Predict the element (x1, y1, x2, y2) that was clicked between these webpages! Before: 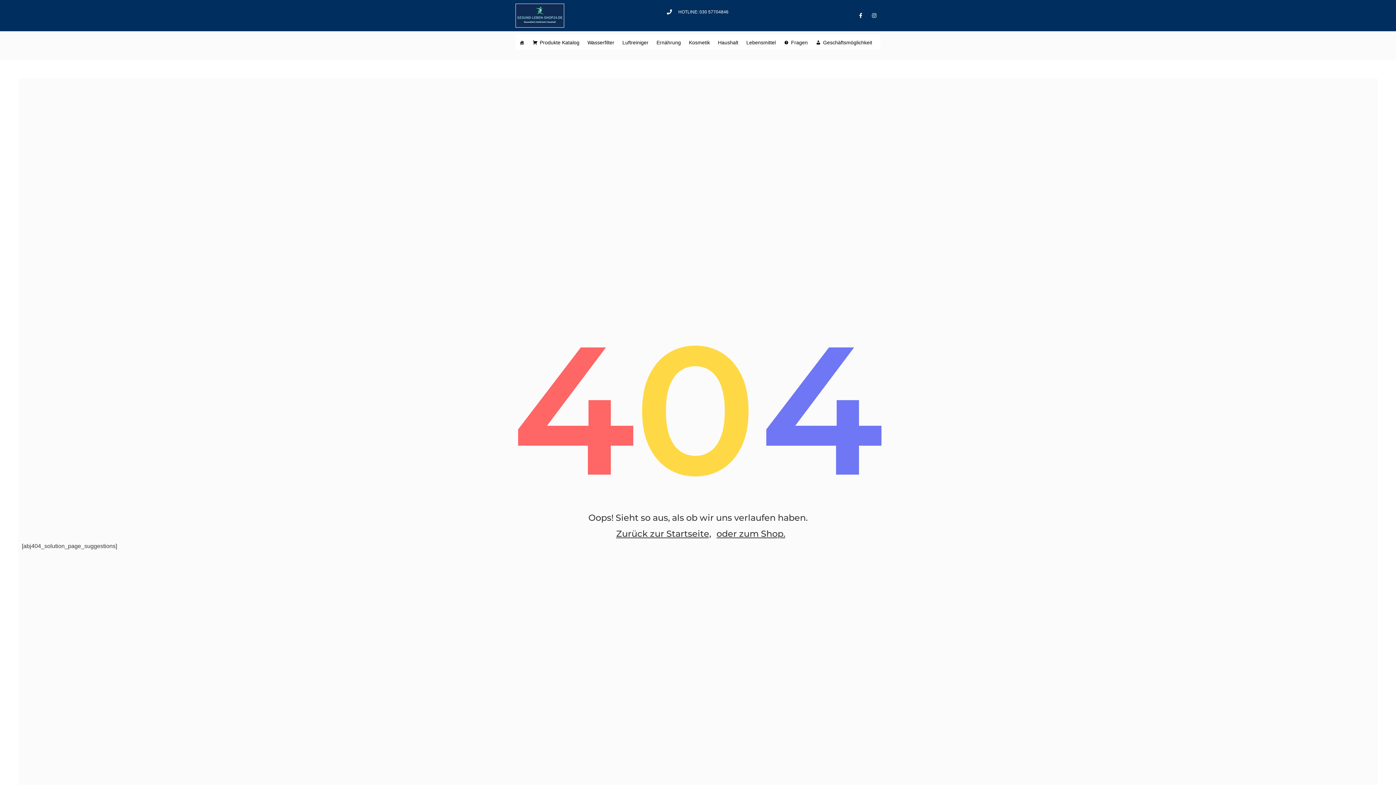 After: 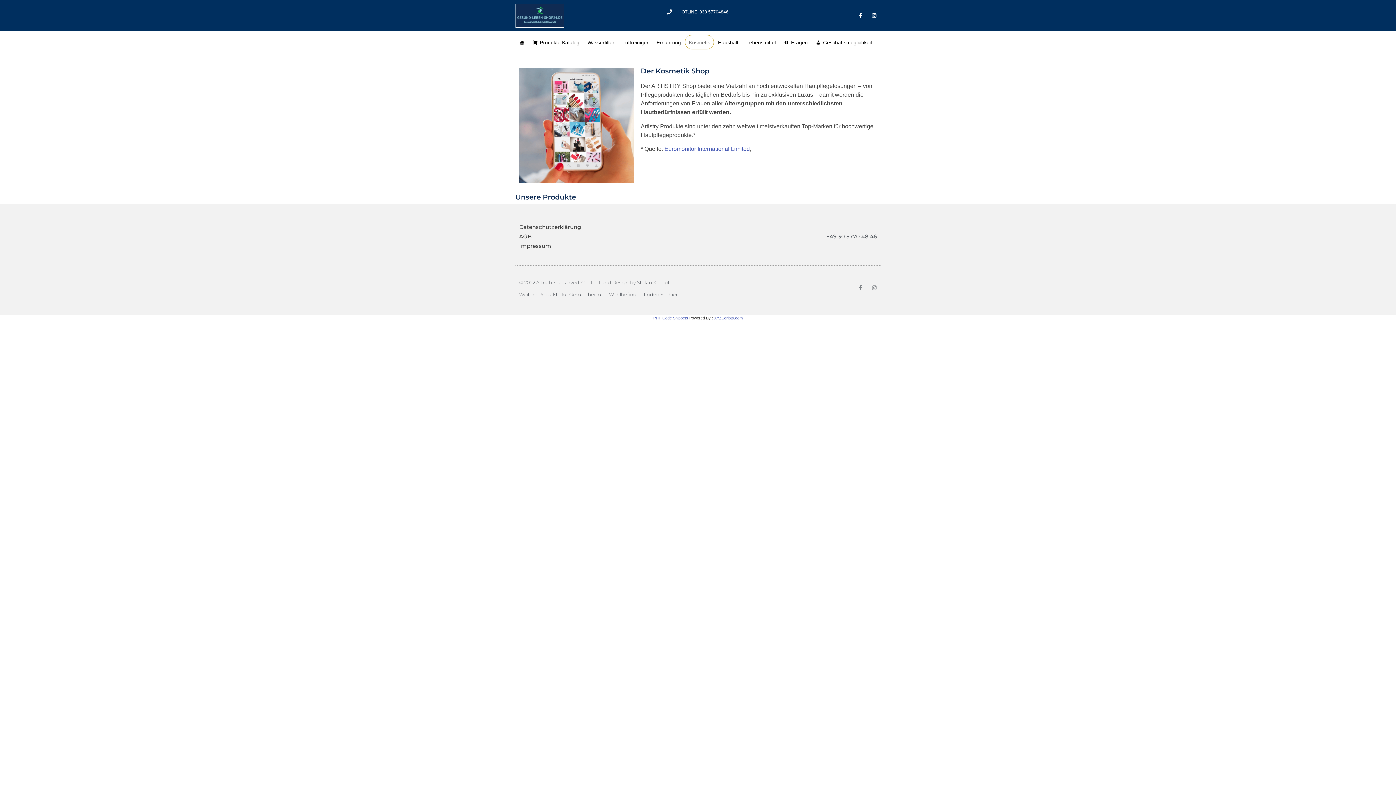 Action: label: Kosmetik bbox: (685, 35, 714, 49)